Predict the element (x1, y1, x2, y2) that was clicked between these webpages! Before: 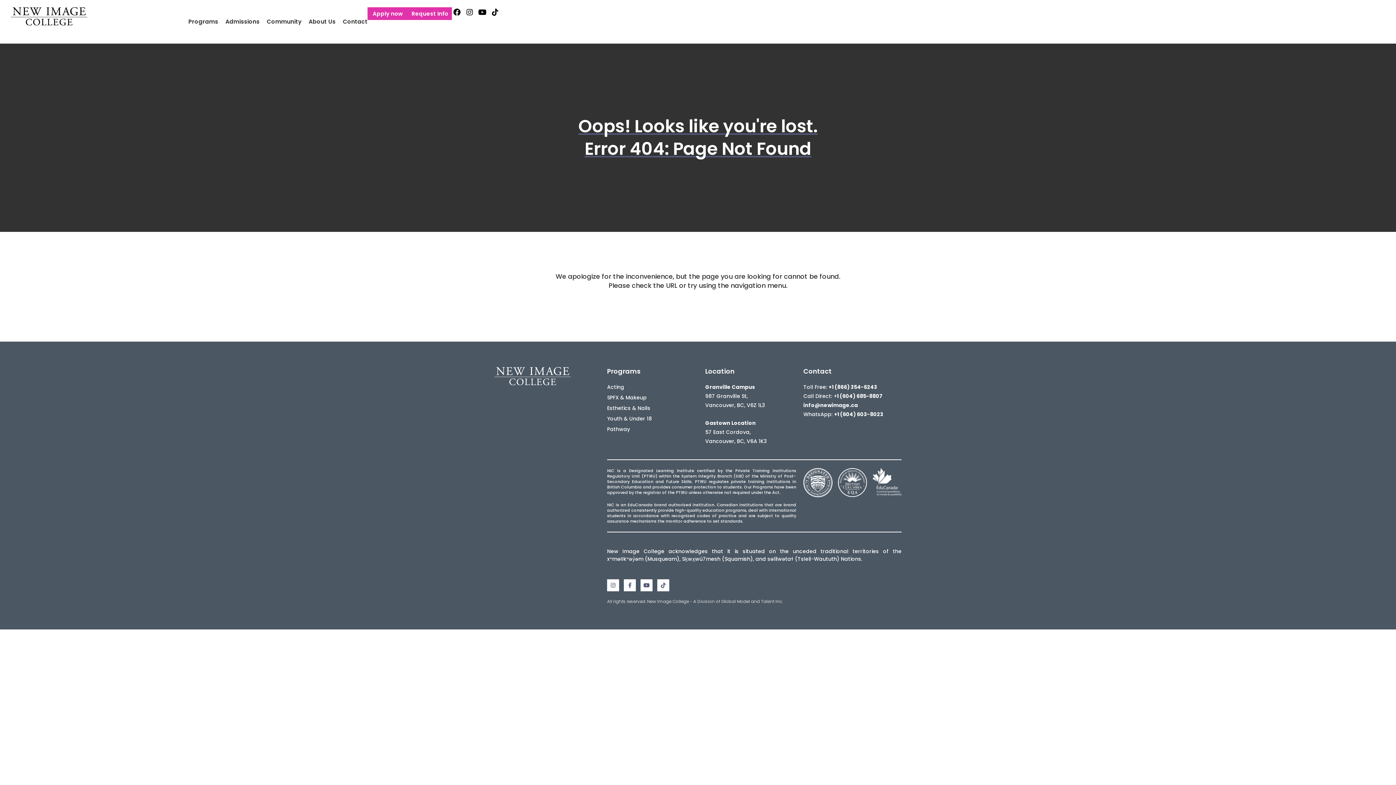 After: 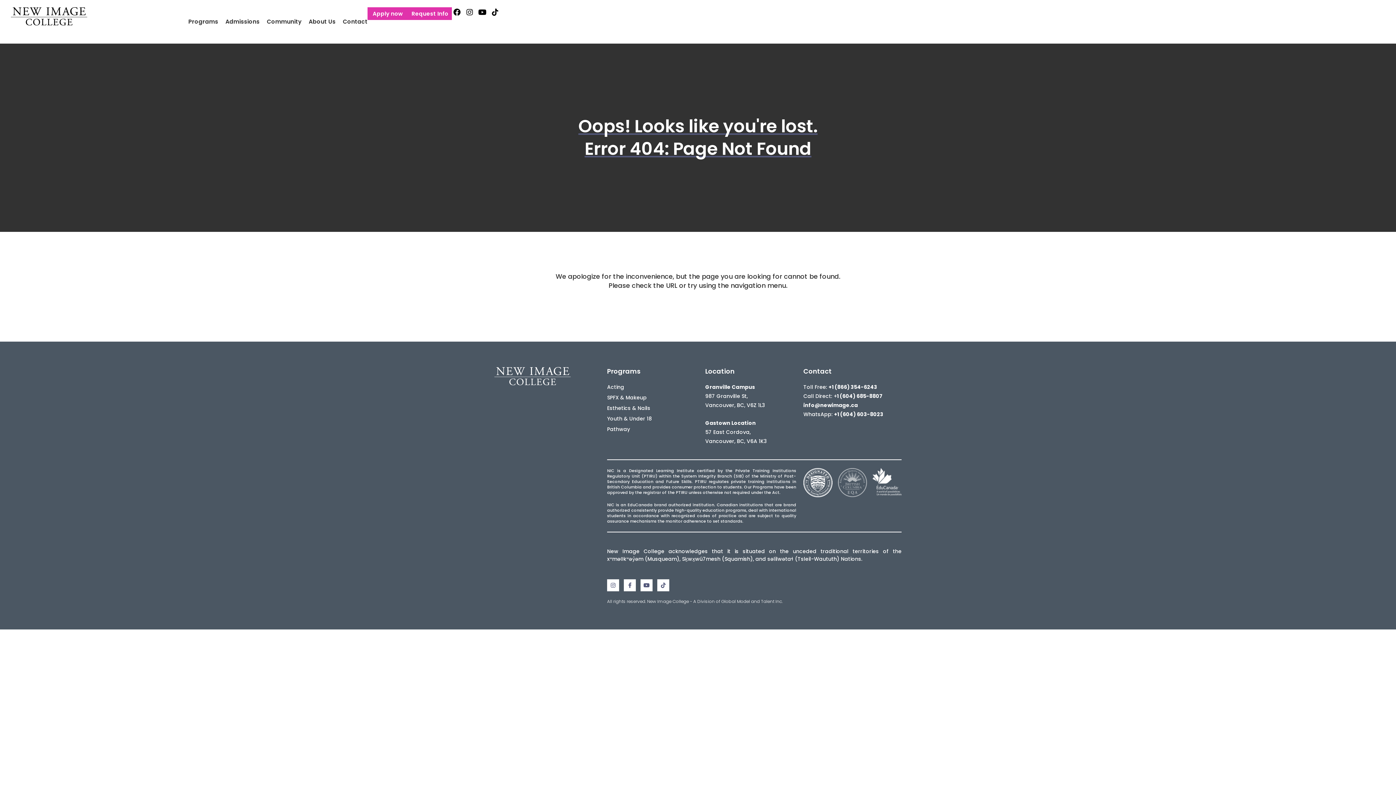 Action: bbox: (838, 468, 867, 497)